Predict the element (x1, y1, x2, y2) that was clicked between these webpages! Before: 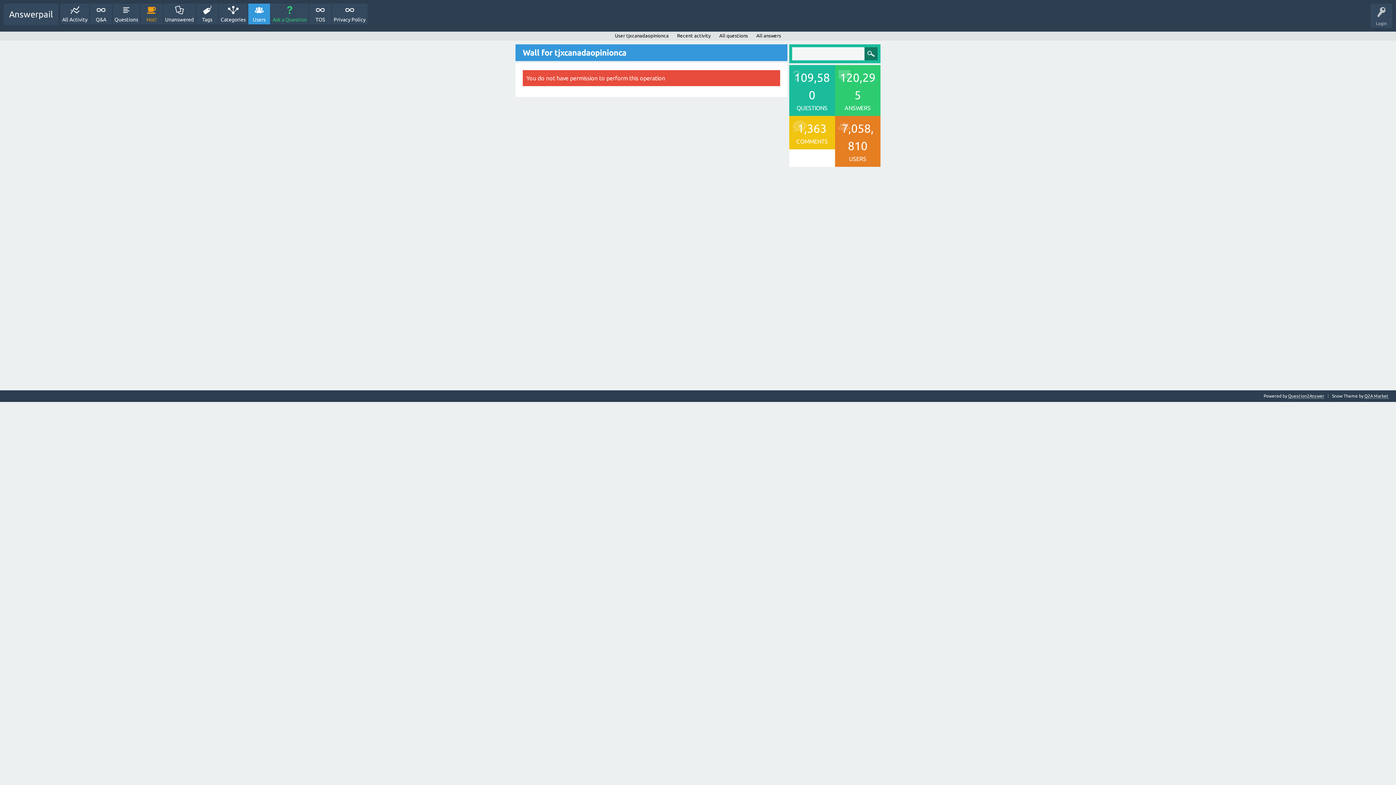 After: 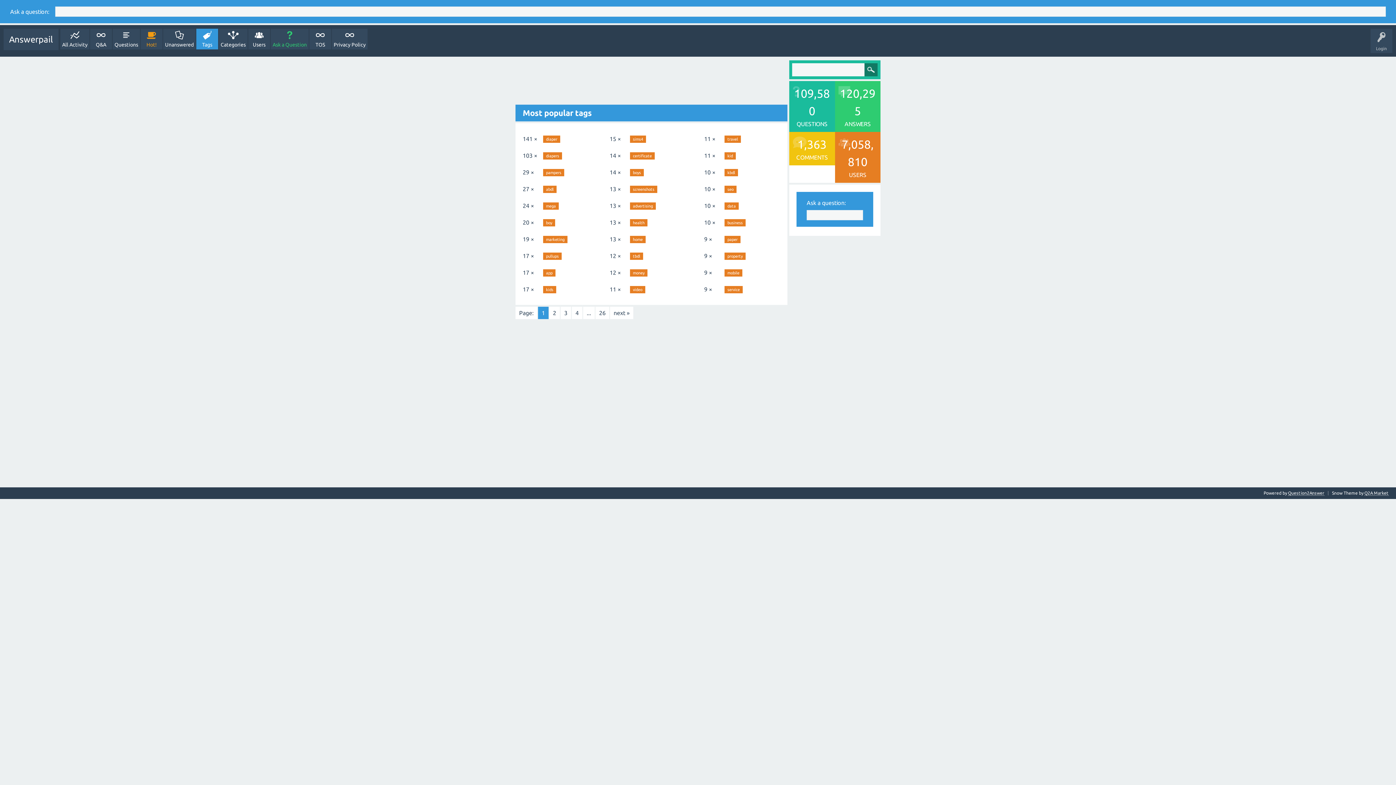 Action: label: Tags bbox: (196, 3, 218, 24)